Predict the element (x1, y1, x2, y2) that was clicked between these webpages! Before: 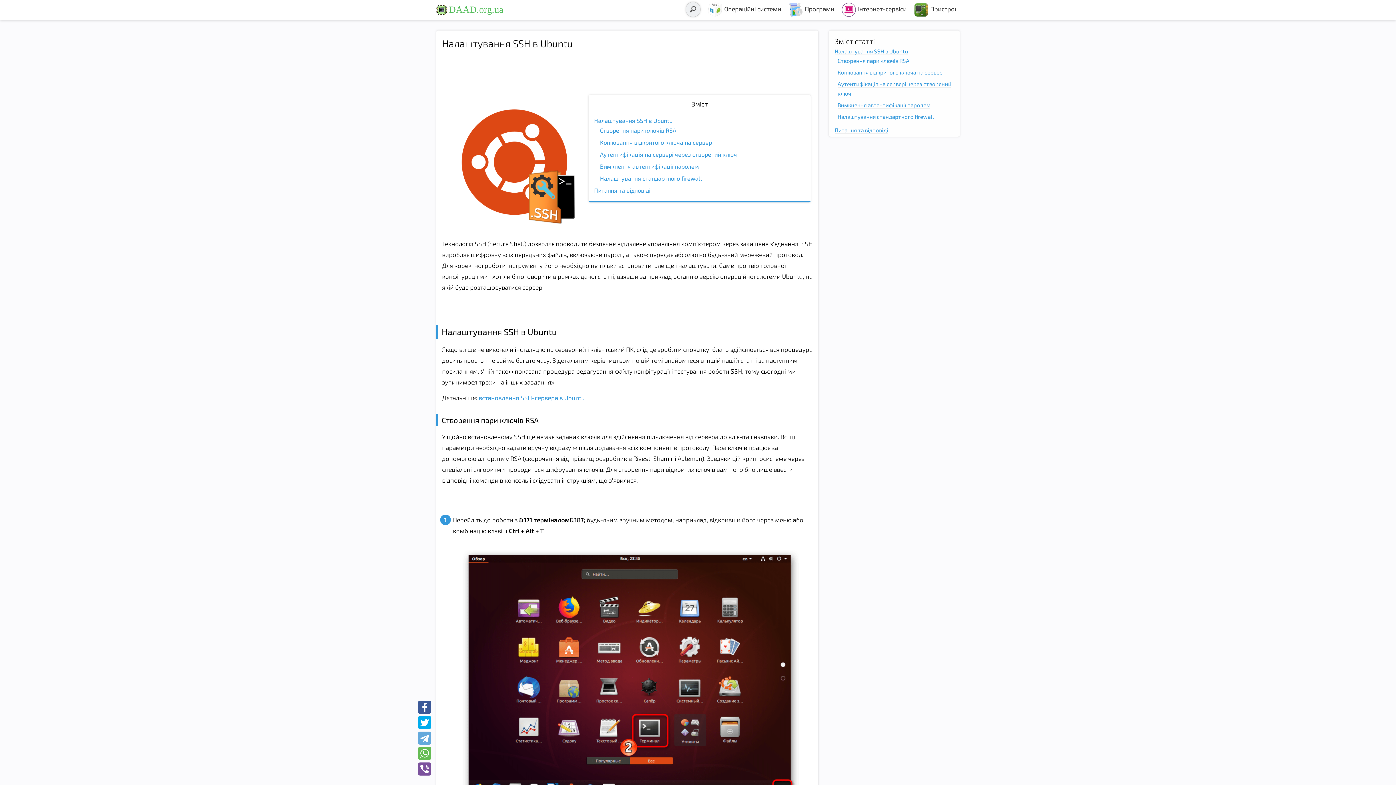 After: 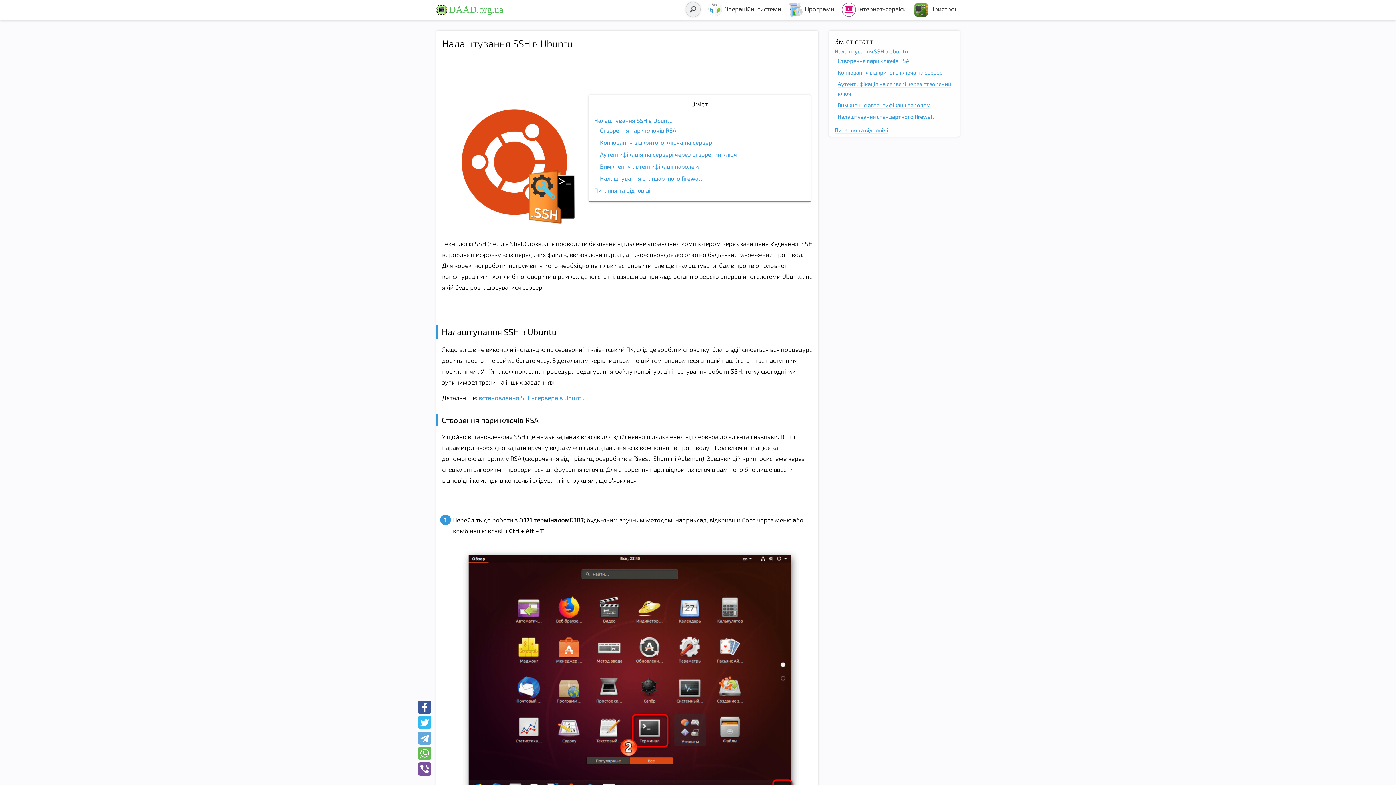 Action: bbox: (418, 716, 431, 729)